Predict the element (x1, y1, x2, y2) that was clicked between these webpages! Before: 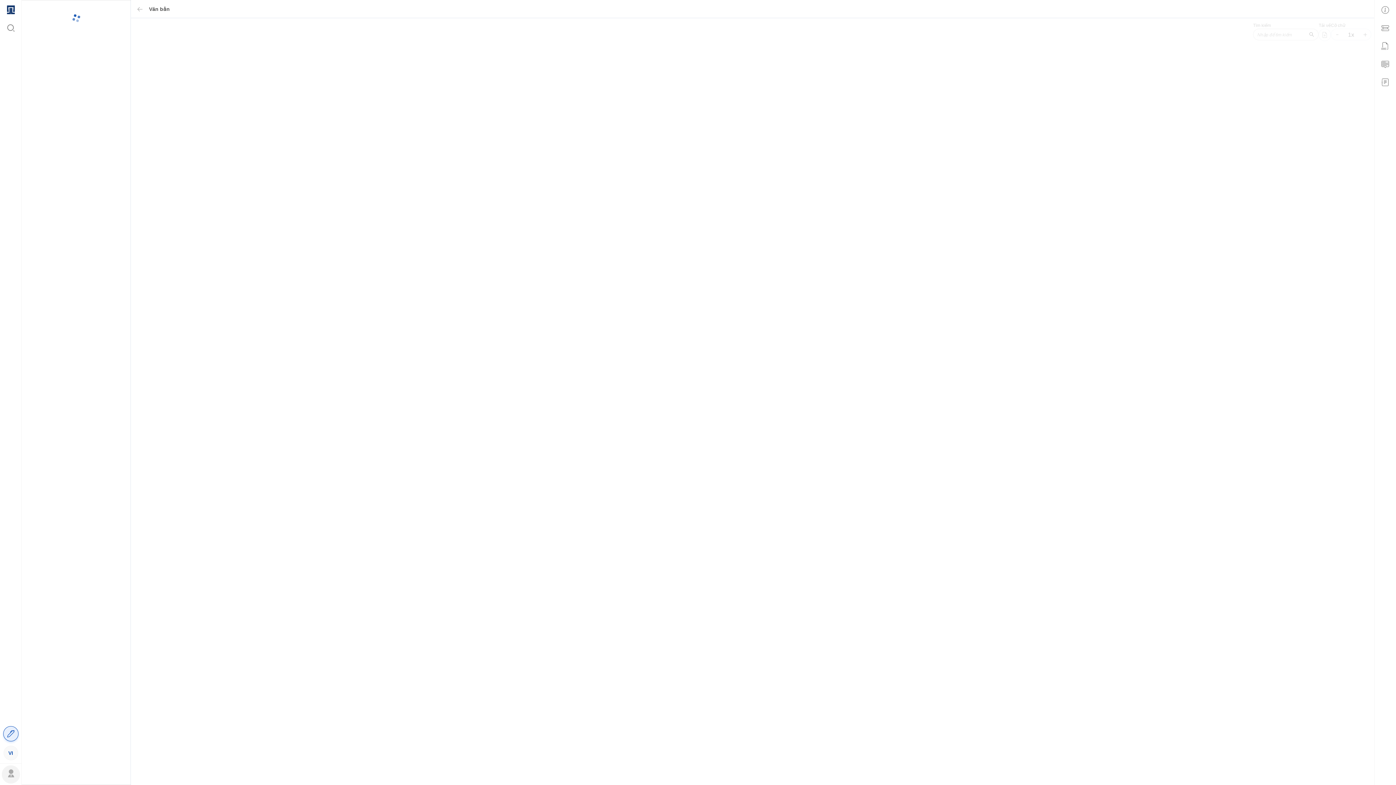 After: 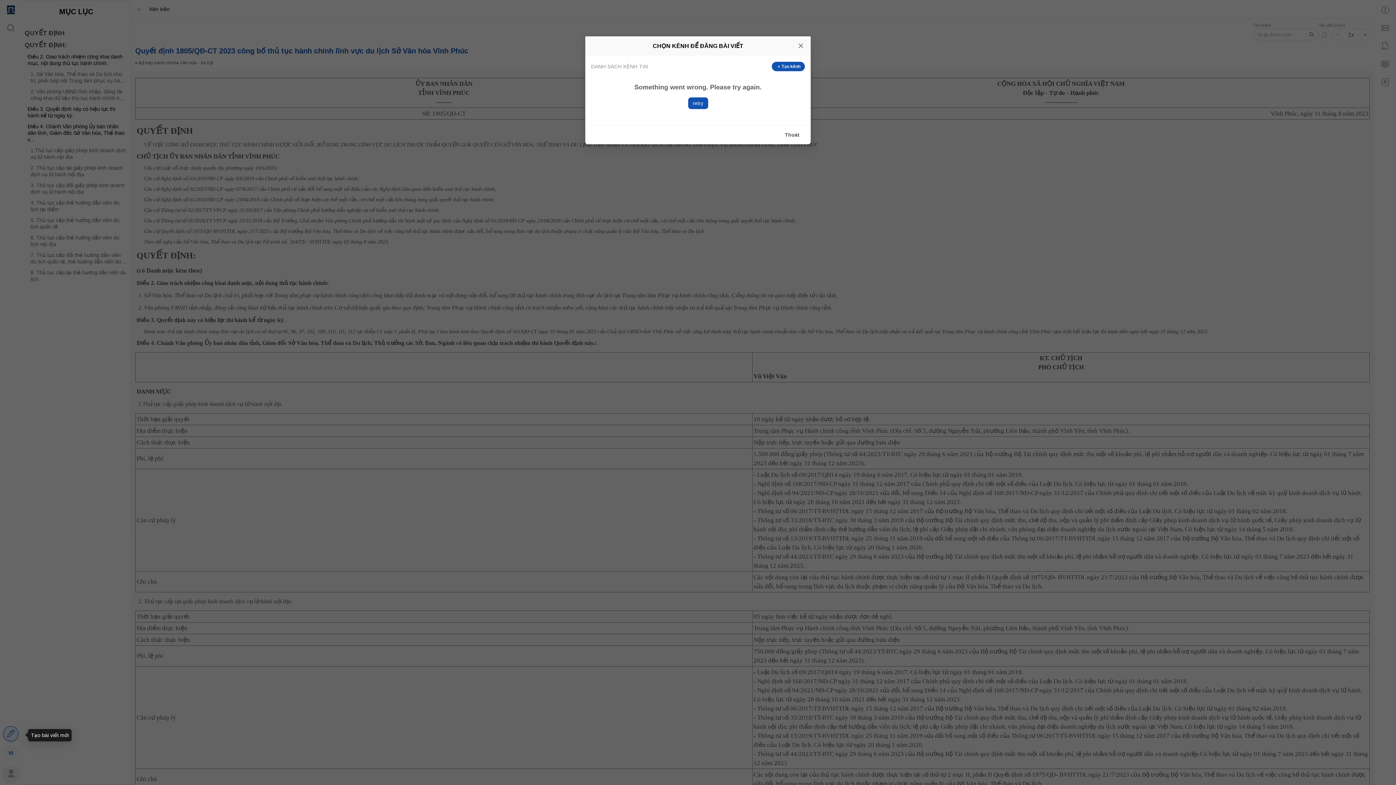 Action: bbox: (3, 726, 18, 741)